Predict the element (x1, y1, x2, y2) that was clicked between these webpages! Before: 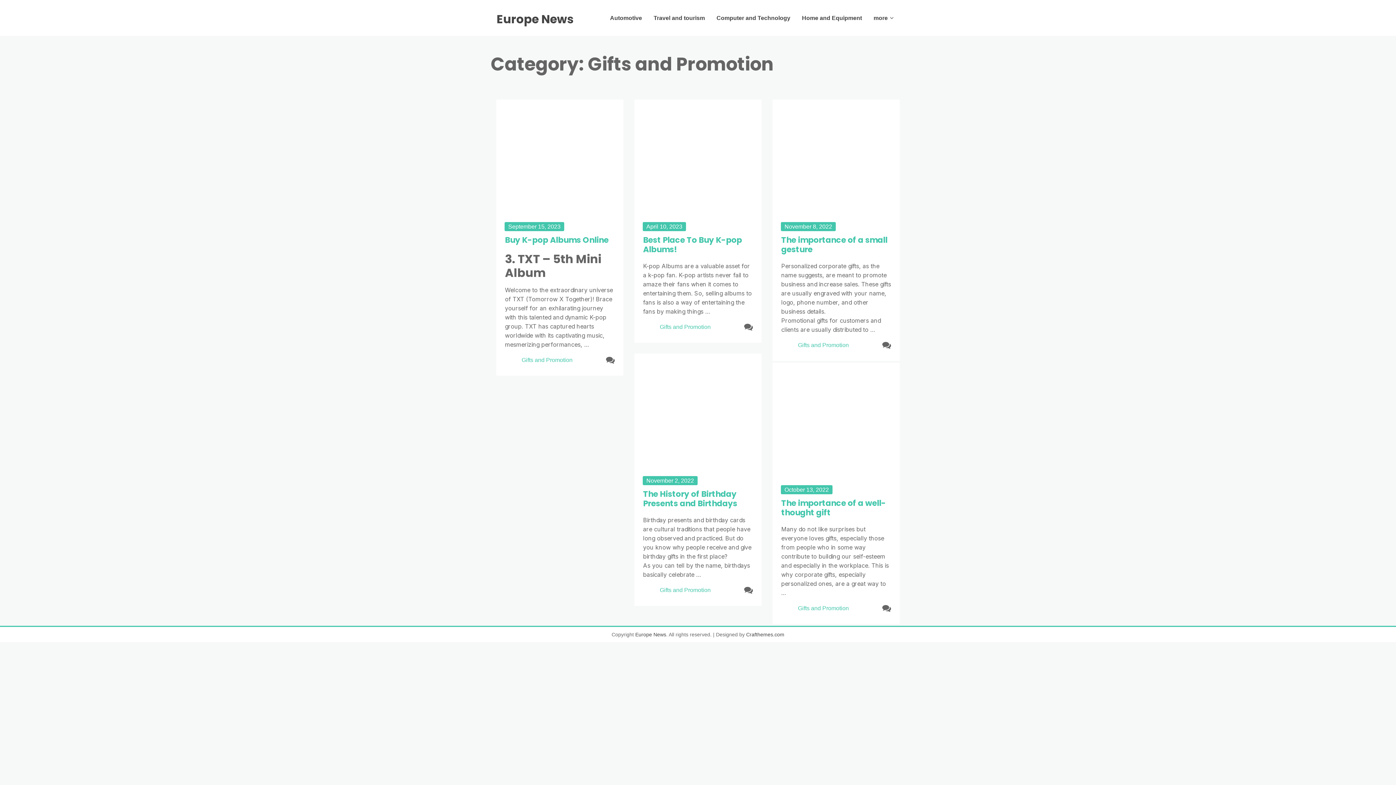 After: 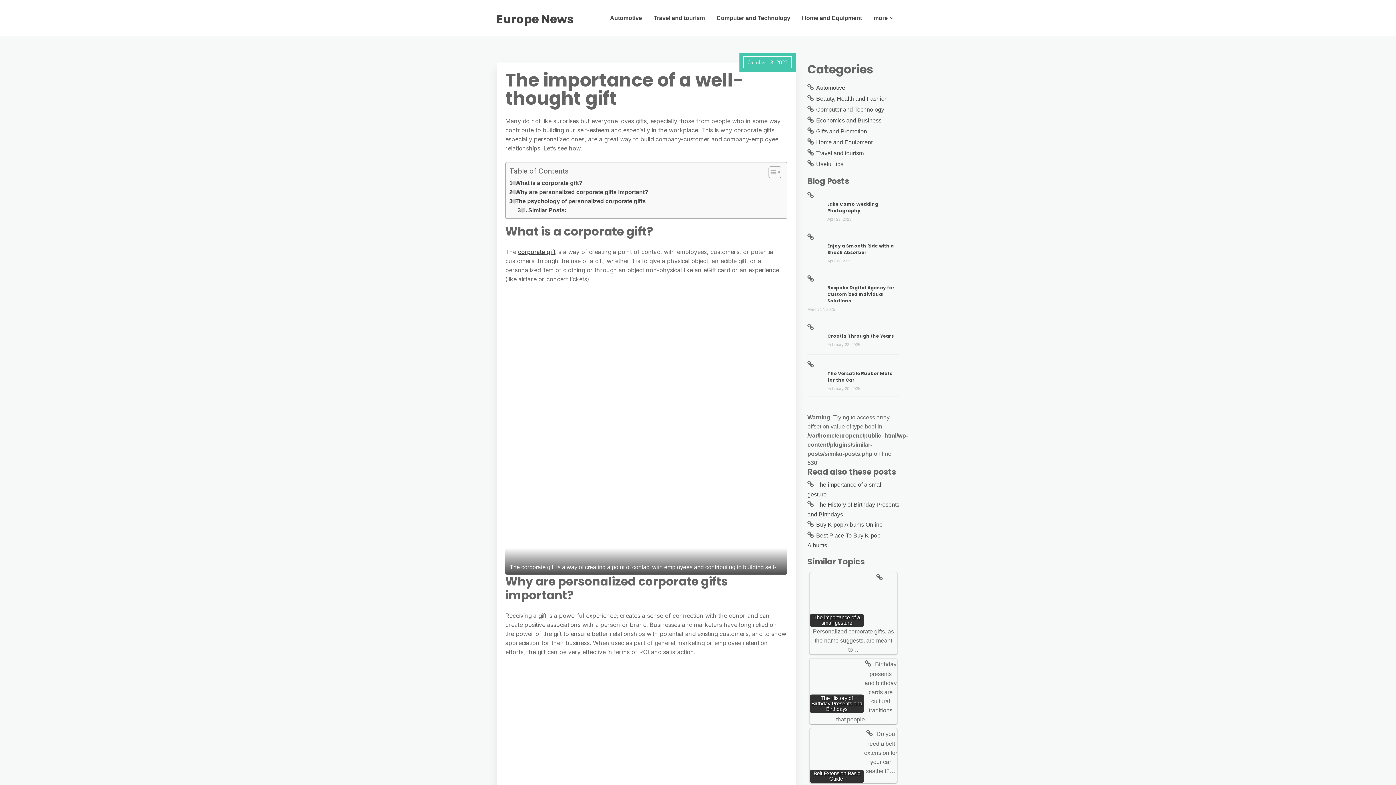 Action: label: The importance of a well-thought gift bbox: (781, 497, 886, 518)